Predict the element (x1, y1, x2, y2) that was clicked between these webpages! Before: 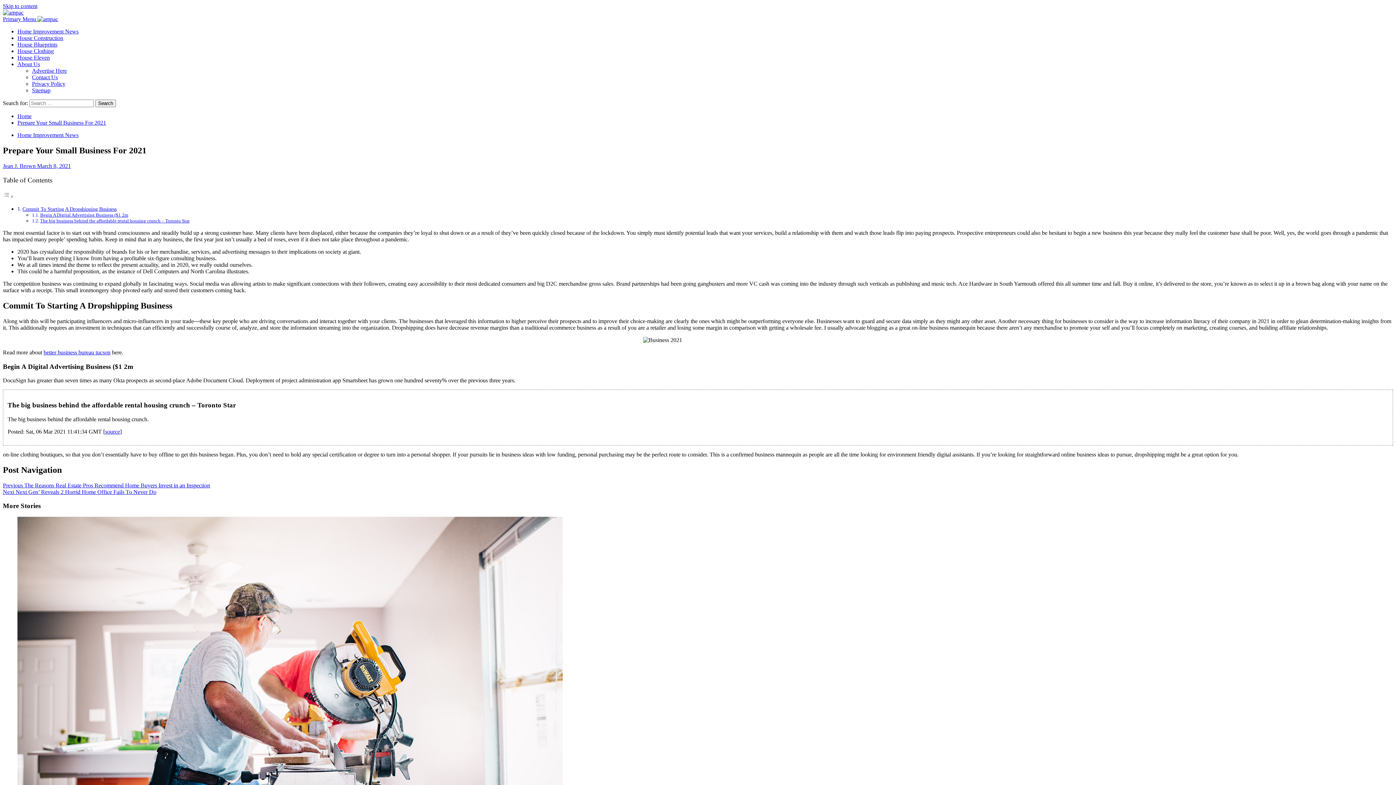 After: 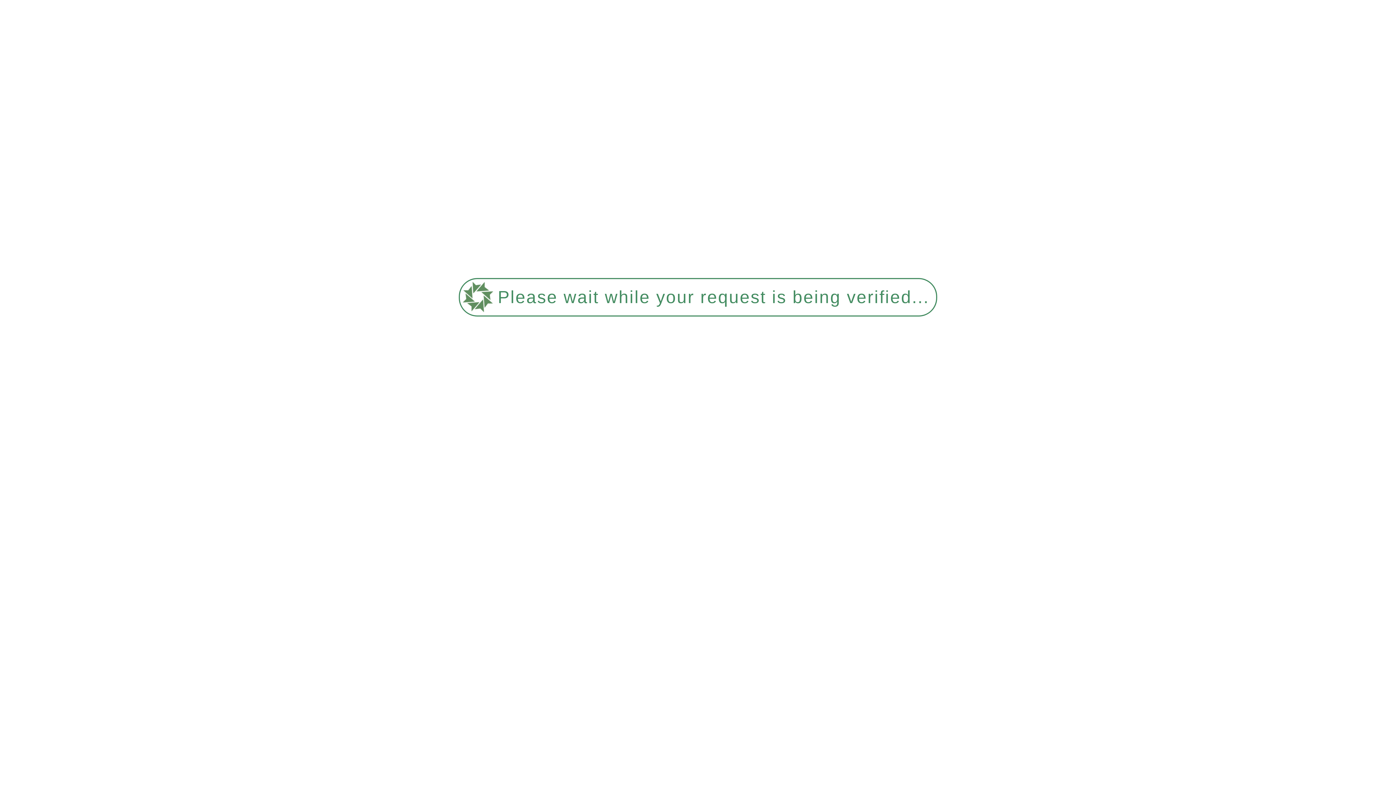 Action: label: Contact Us bbox: (32, 74, 57, 80)